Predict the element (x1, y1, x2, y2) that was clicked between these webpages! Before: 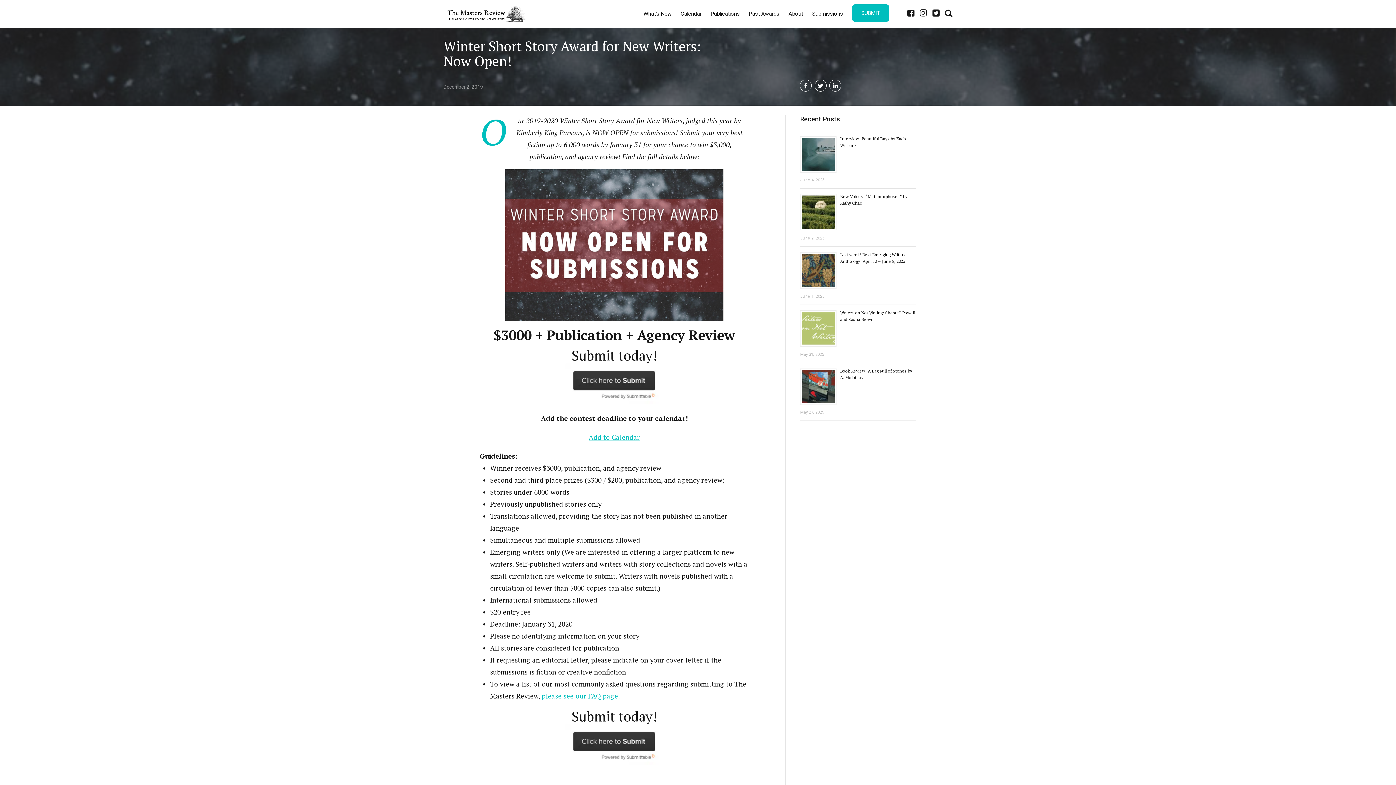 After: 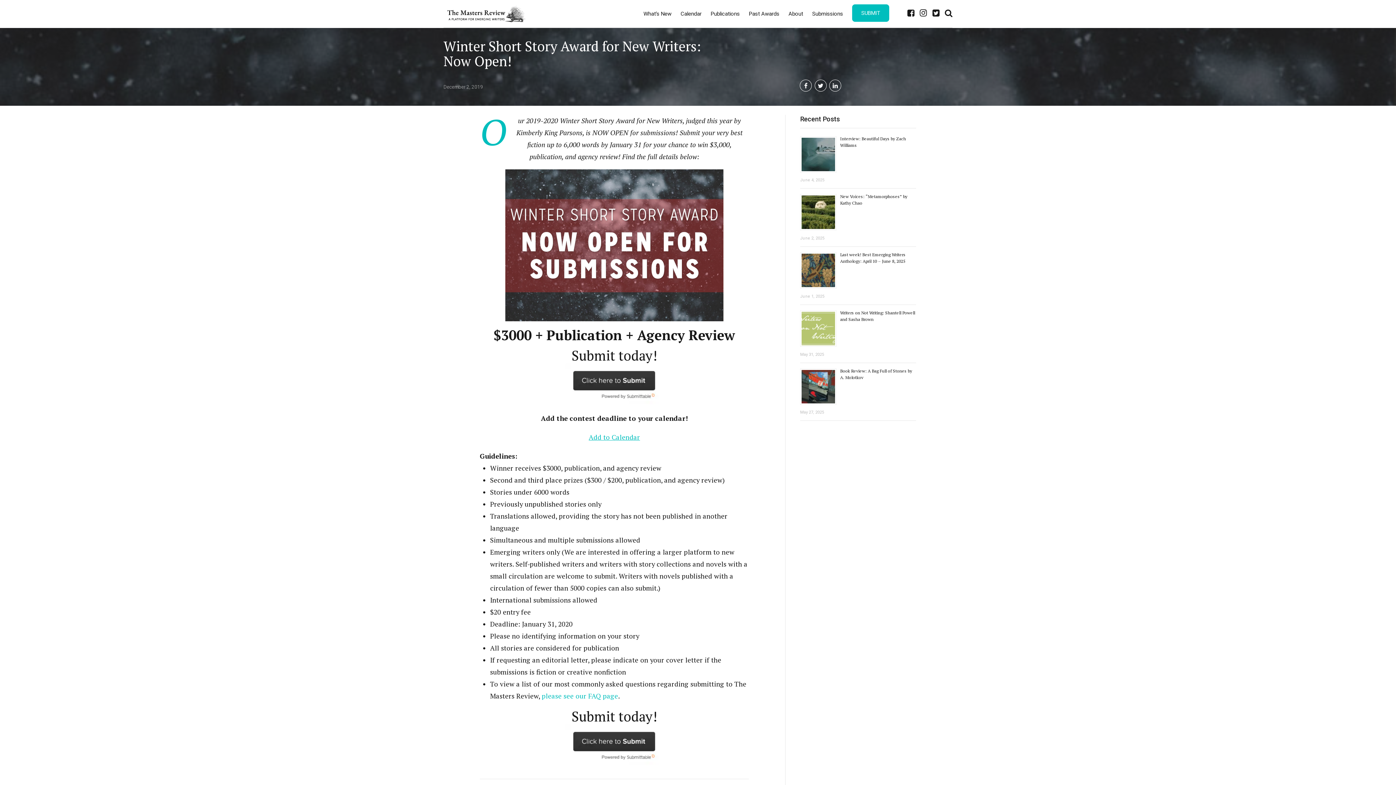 Action: bbox: (565, 390, 663, 408)